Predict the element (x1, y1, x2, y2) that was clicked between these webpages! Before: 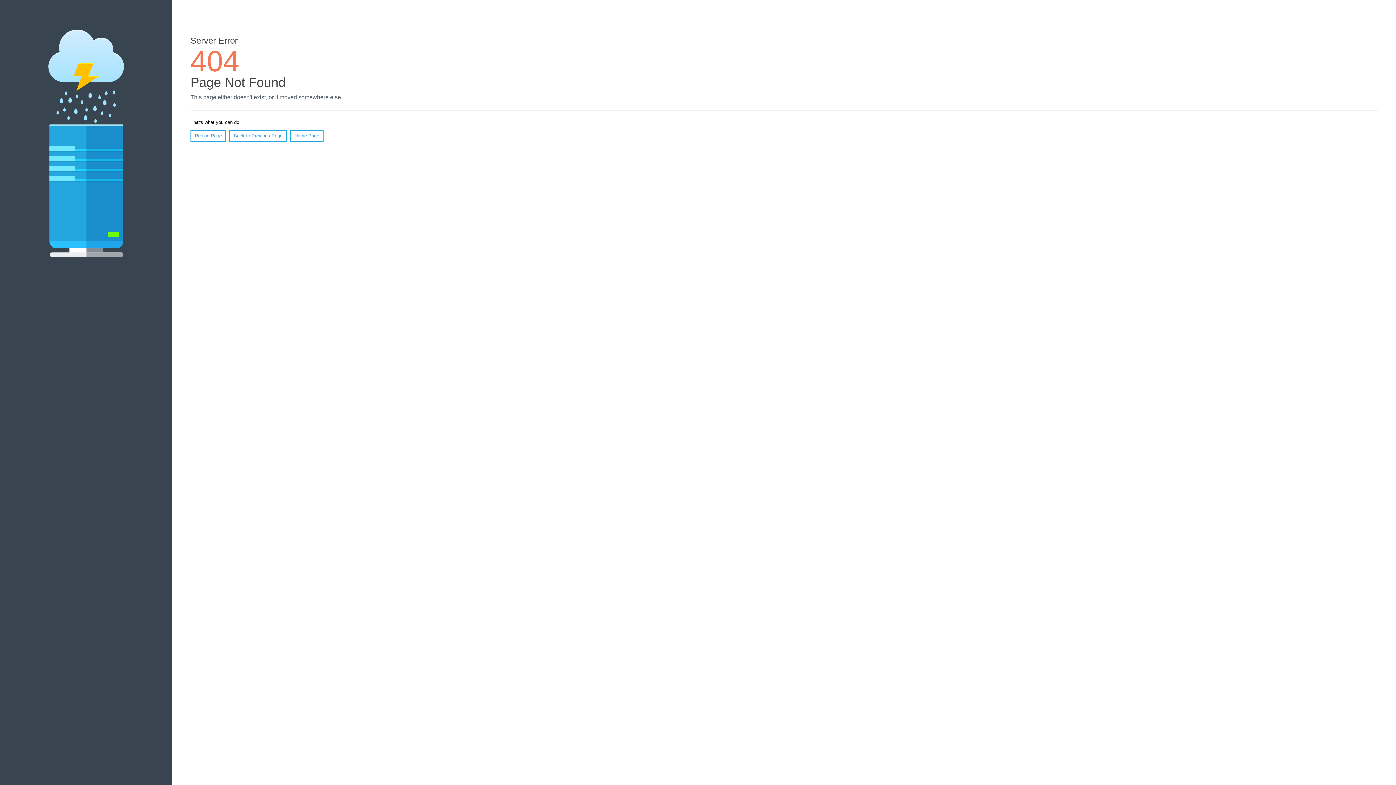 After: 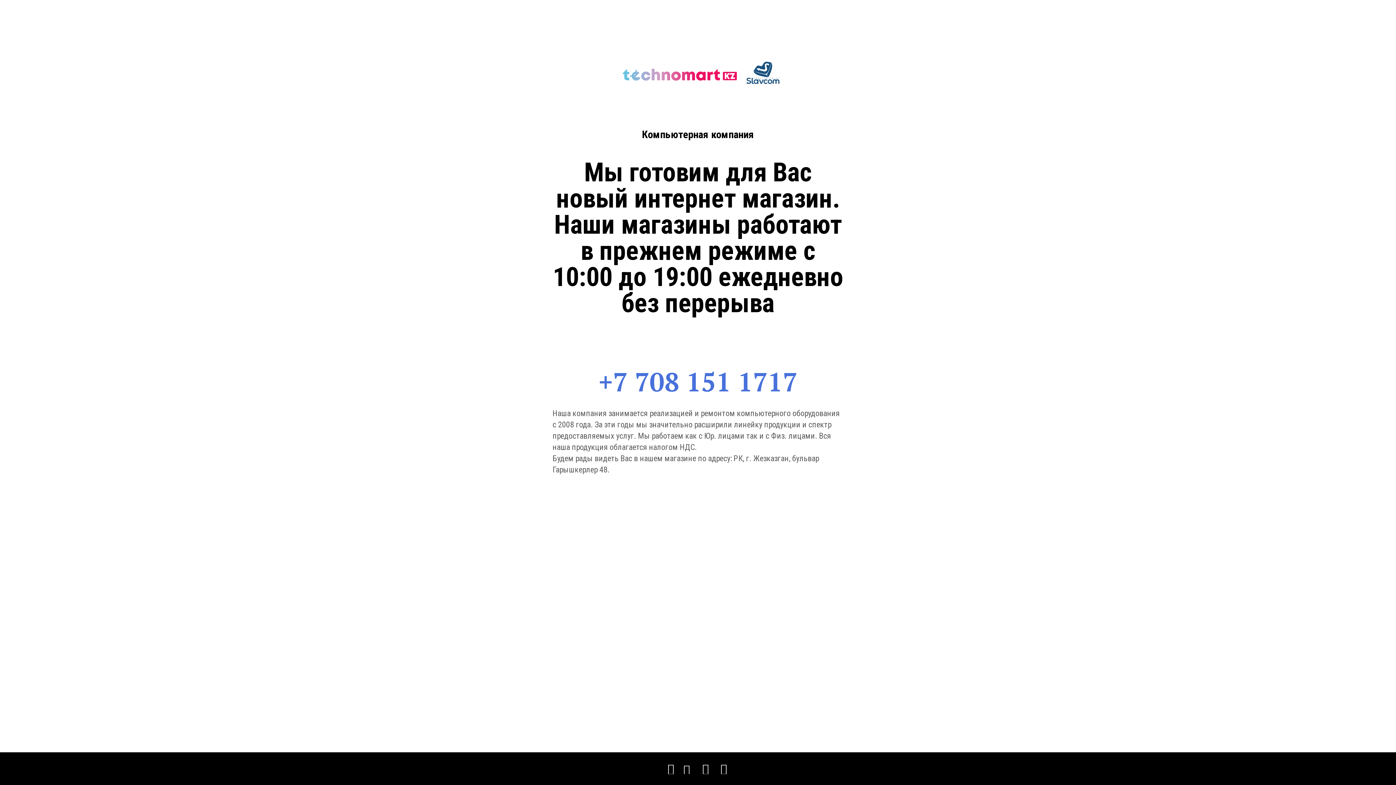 Action: bbox: (290, 130, 323, 141) label: Home Page